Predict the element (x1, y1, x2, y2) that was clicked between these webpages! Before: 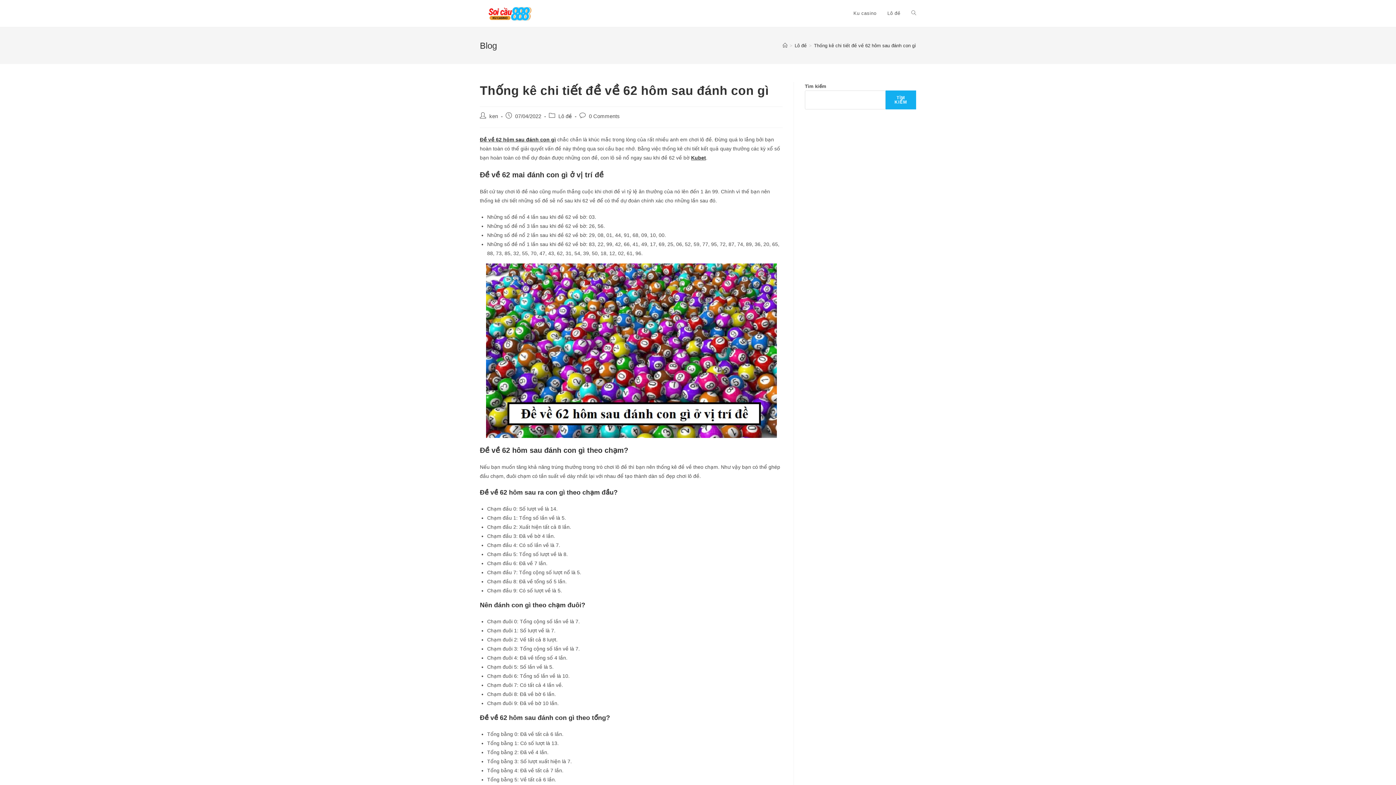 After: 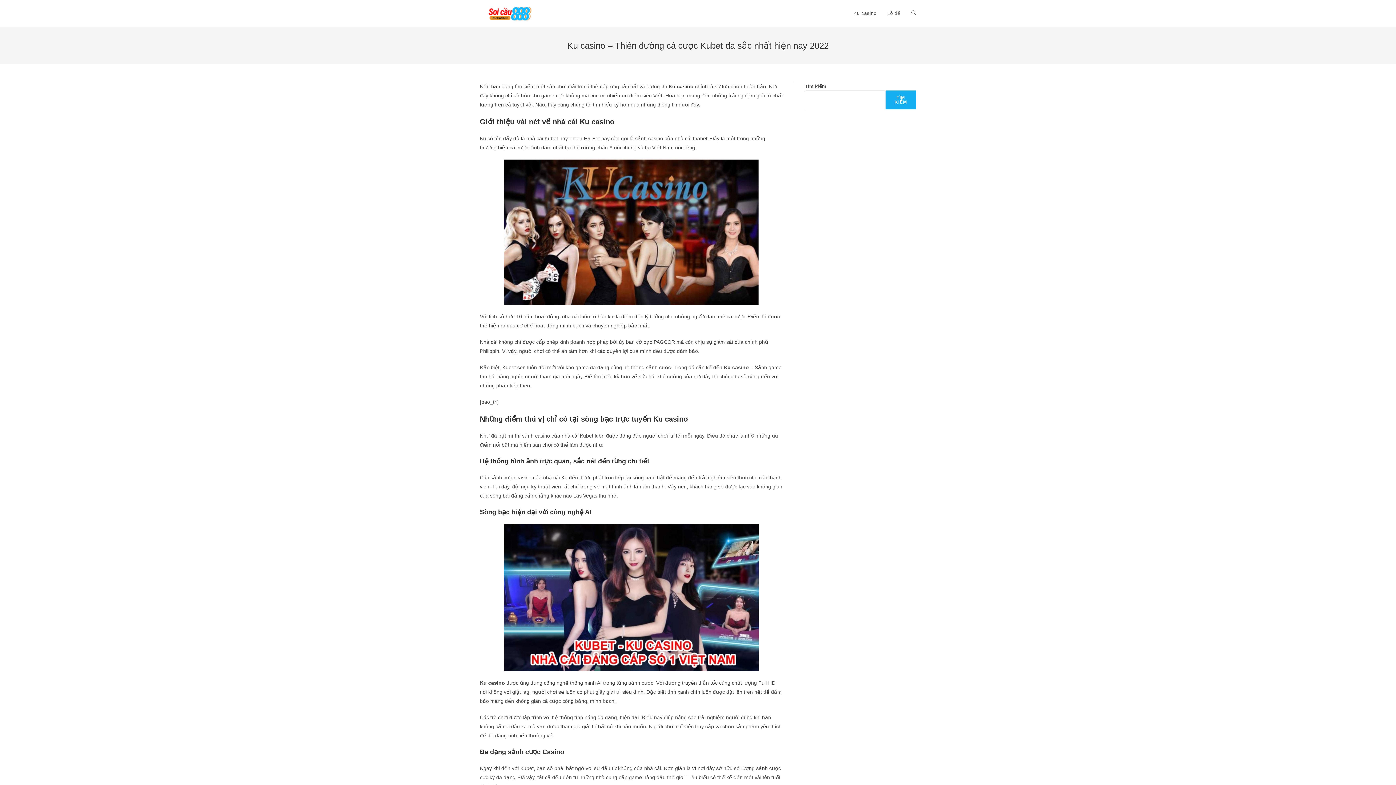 Action: label: ken bbox: (489, 113, 498, 119)